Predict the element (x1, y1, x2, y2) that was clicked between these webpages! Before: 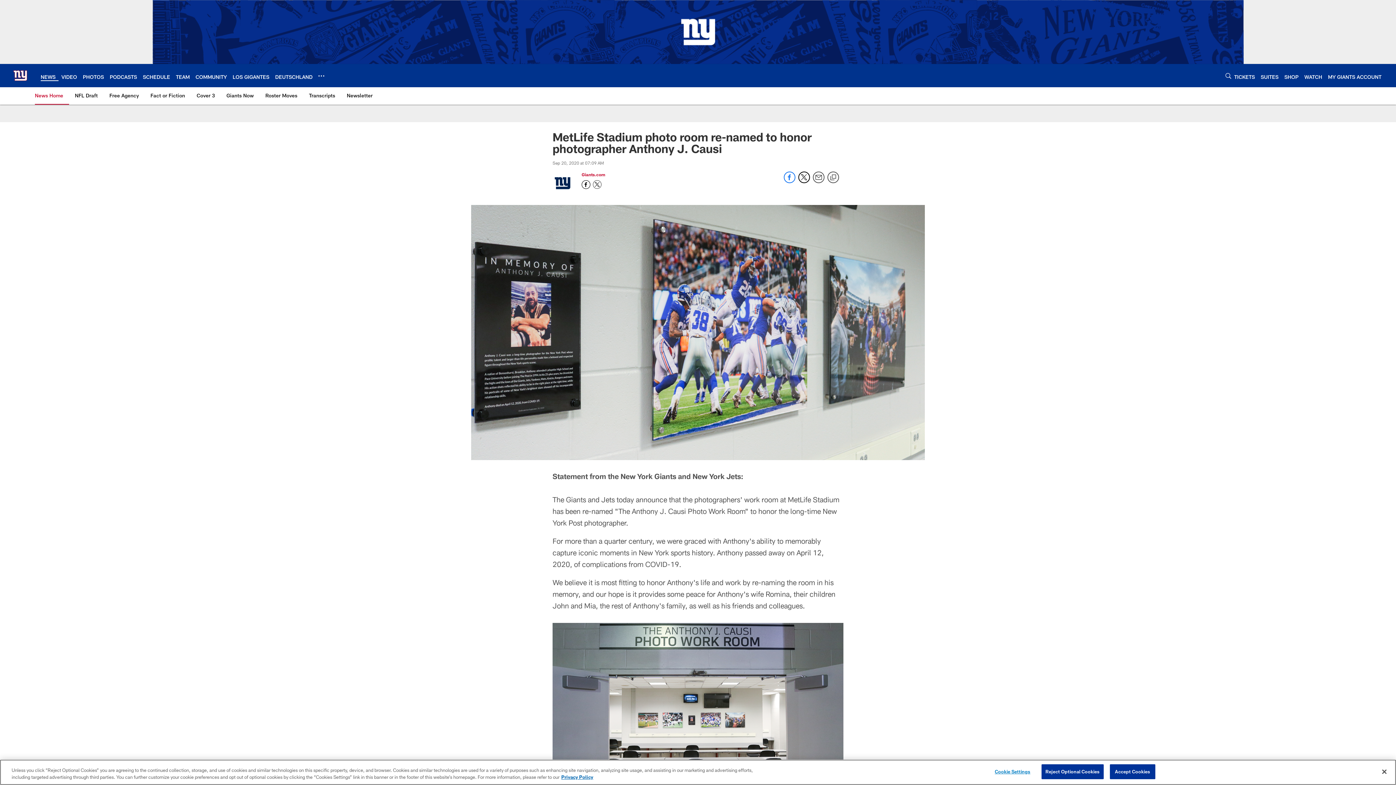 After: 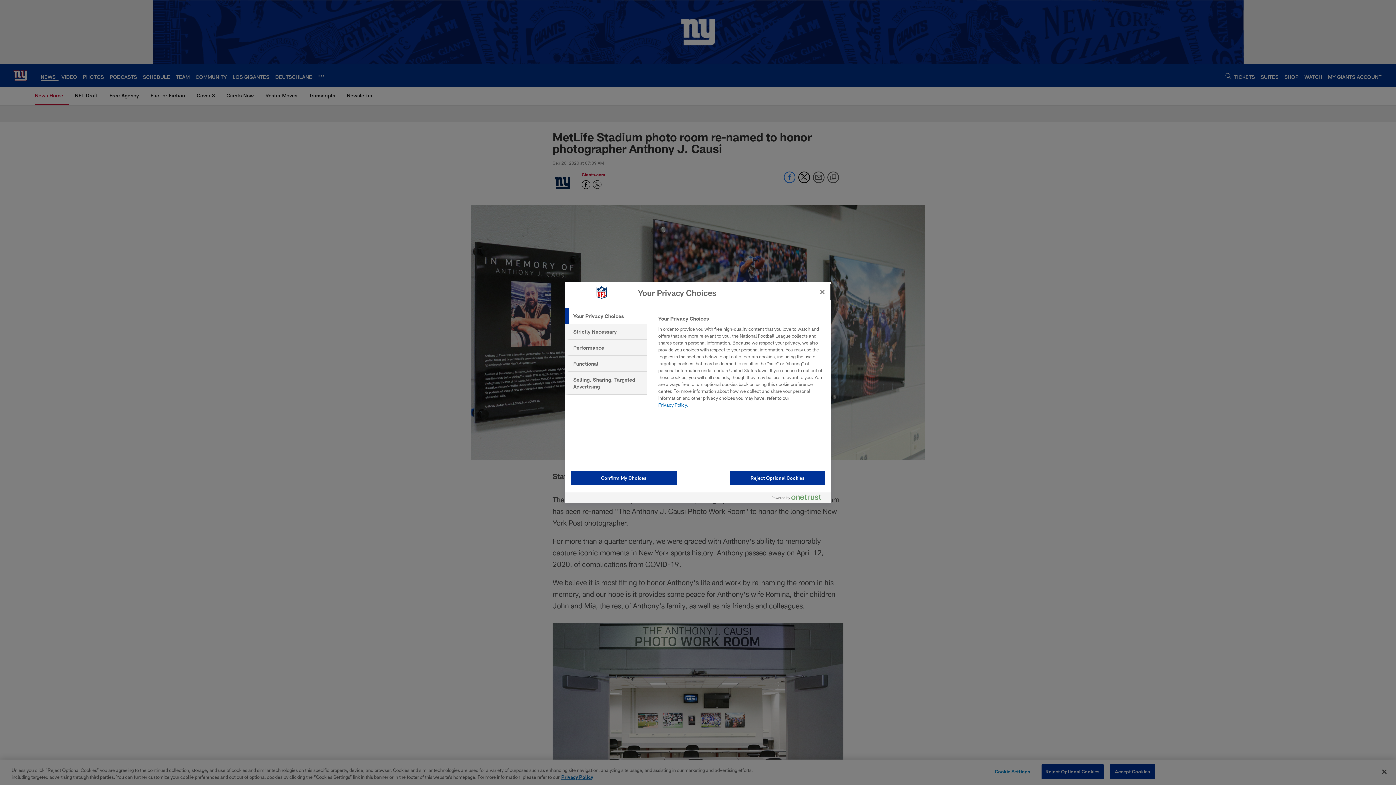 Action: label: Cookie Settings bbox: (990, 765, 1035, 779)